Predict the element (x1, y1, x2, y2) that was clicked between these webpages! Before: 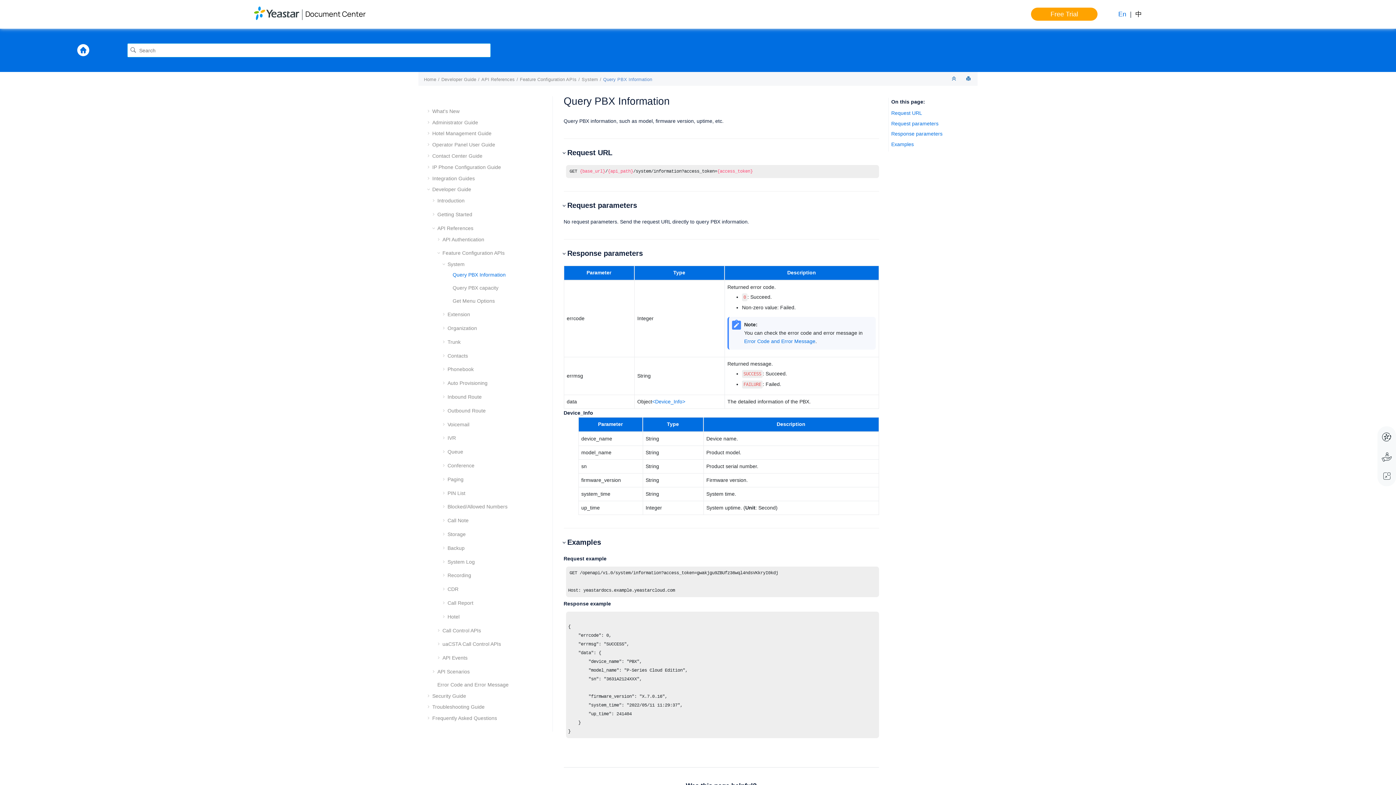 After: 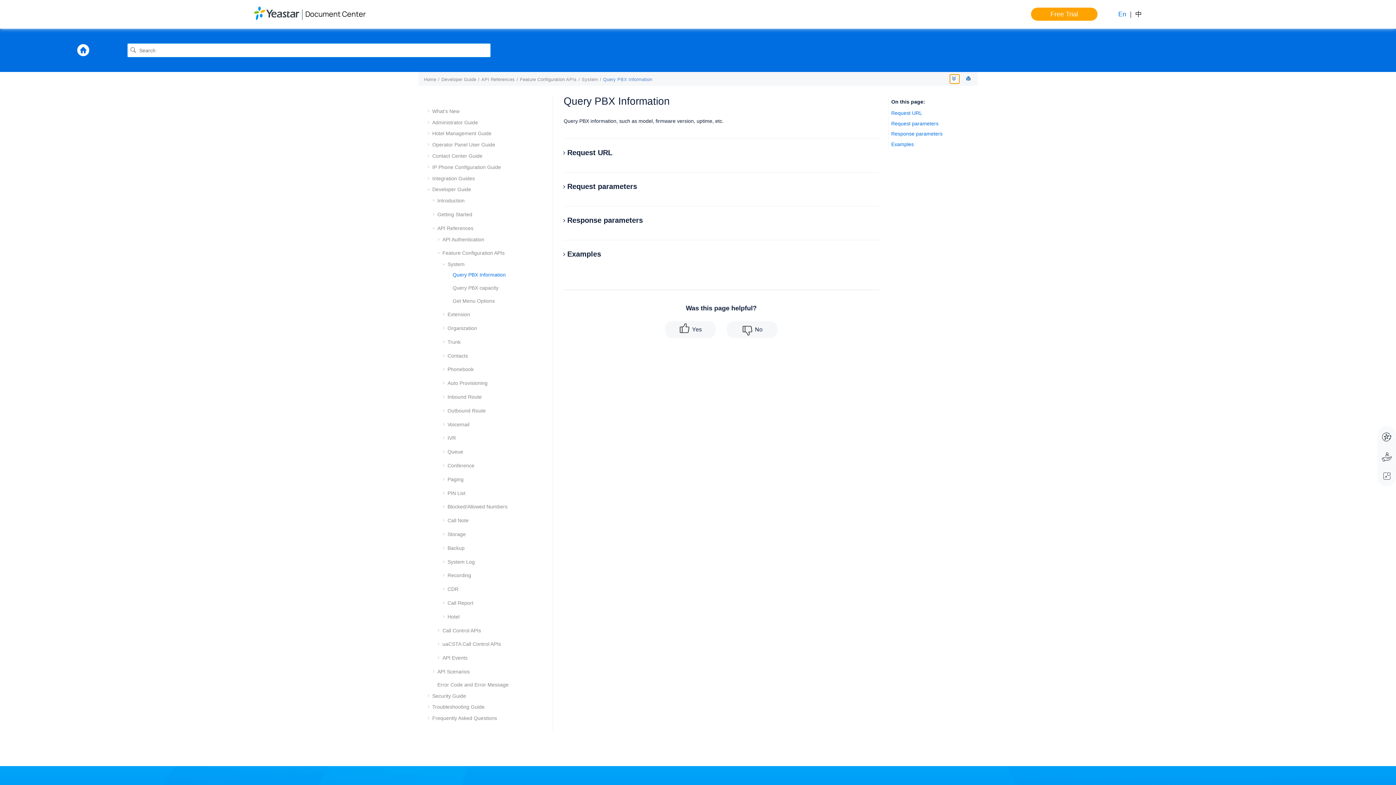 Action: bbox: (950, 74, 959, 83) label: Collapse sections